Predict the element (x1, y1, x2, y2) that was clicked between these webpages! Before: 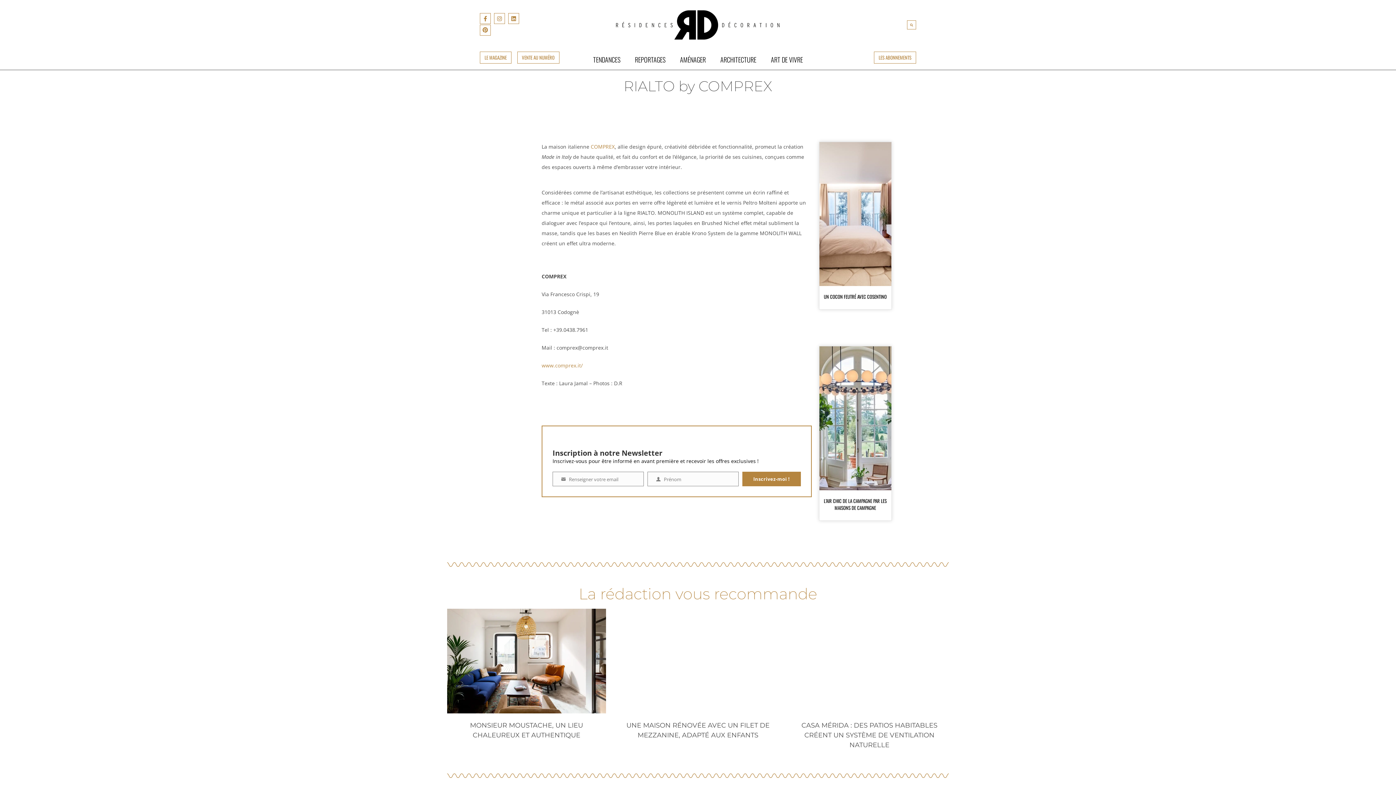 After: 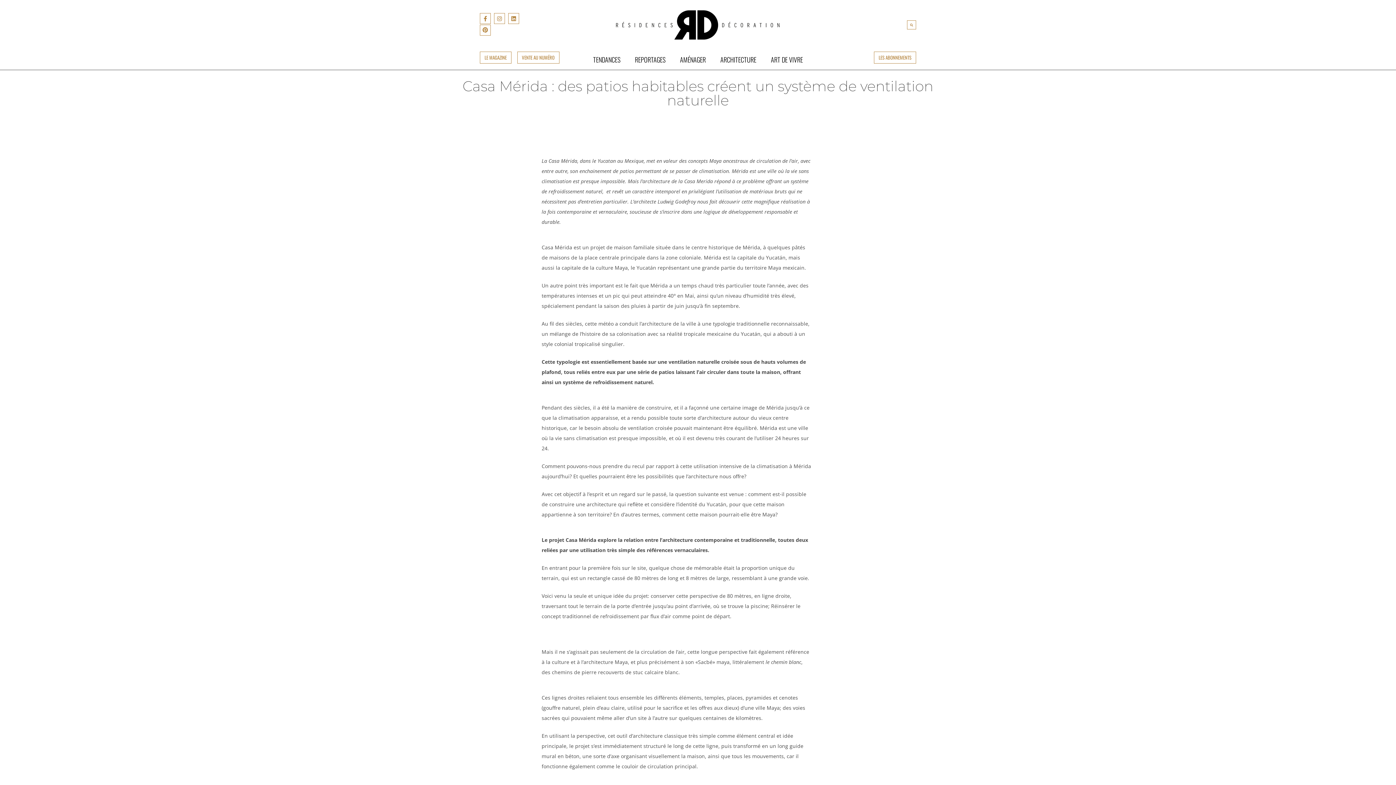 Action: label: CASA MÉRIDA : DES PATIOS HABITABLES CRÉENT UN SYSTÈME DE VENTILATION NATURELLE bbox: (801, 721, 937, 749)